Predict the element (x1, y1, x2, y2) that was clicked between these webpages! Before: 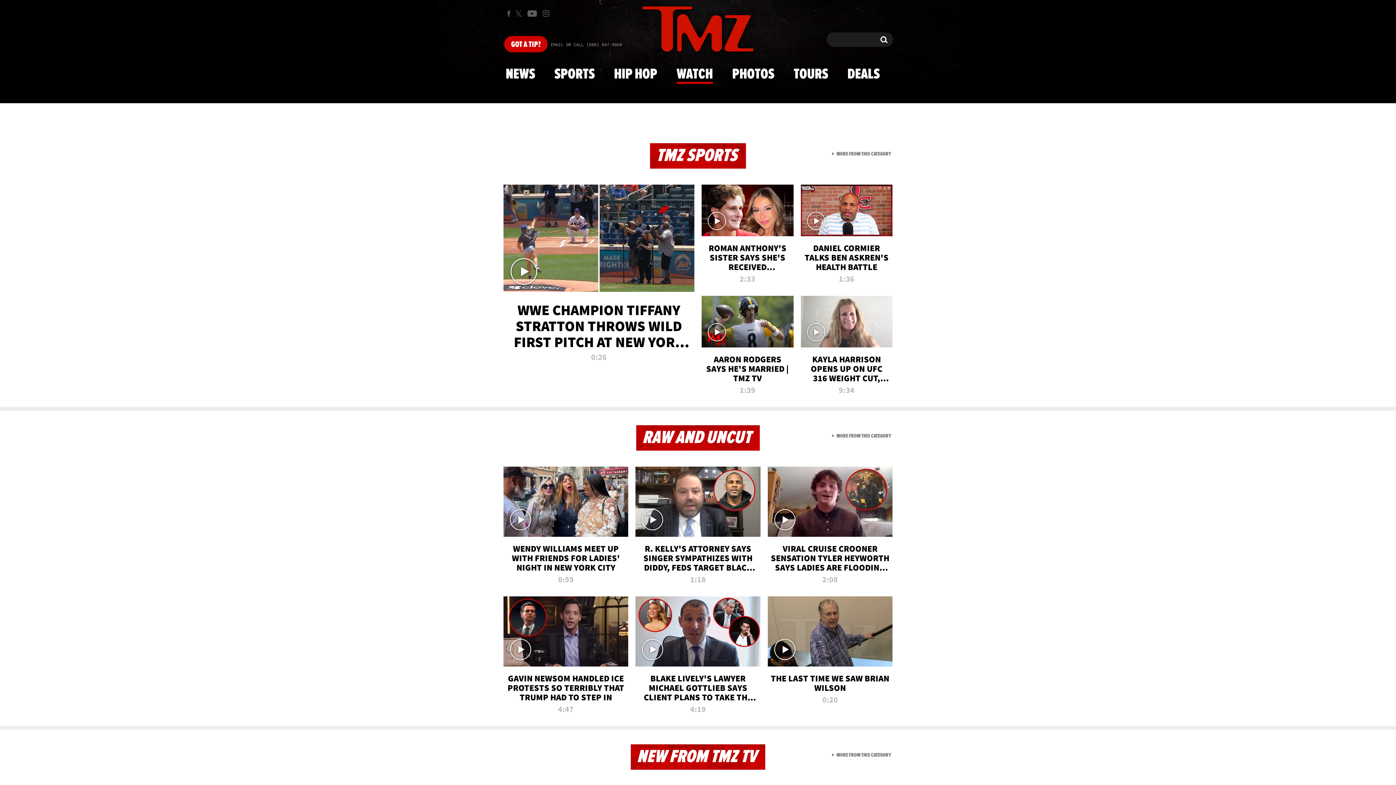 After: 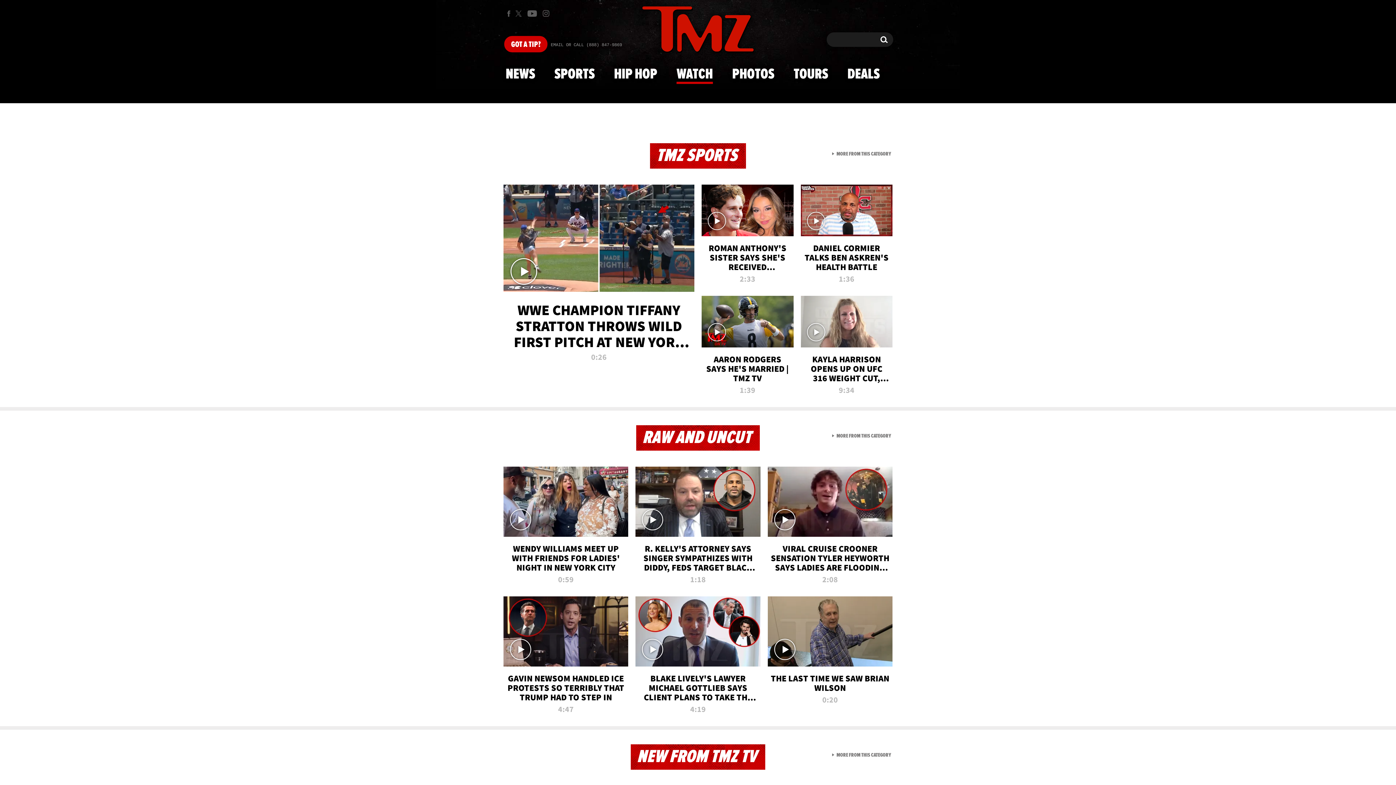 Action: bbox: (701, 296, 793, 398) label: AARON RODGERS SAYS HE'S MARRIED | TMZ TV
1:39